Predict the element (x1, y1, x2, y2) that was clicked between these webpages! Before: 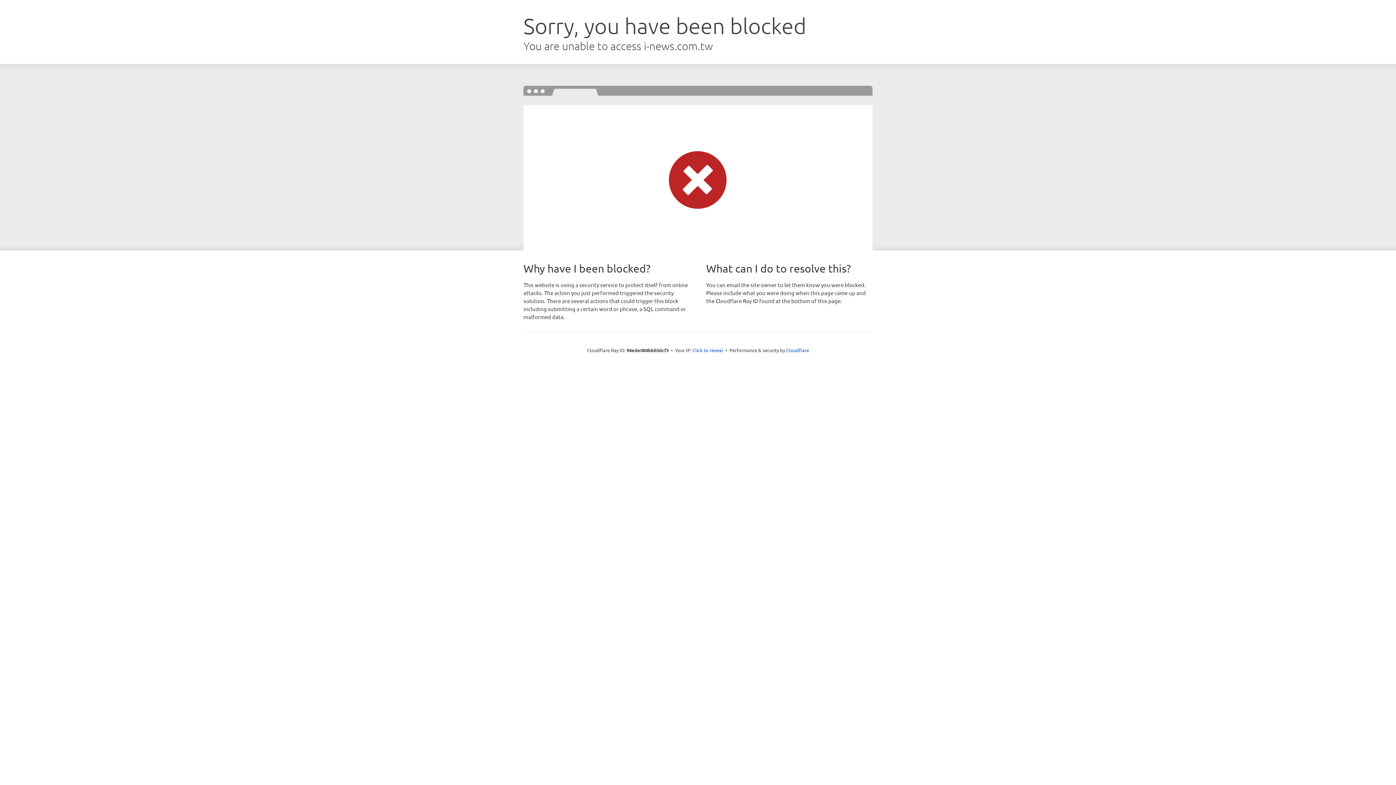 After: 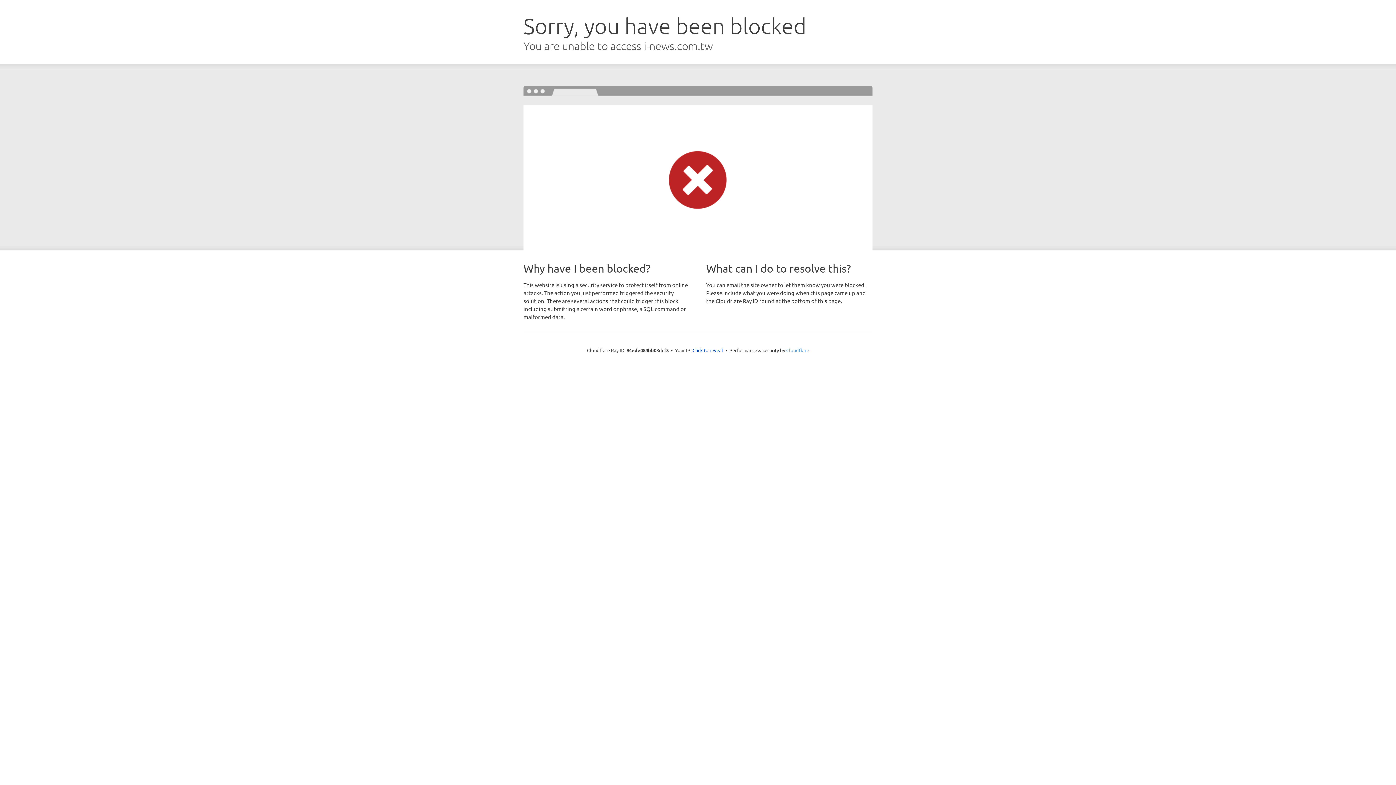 Action: label: Cloudflare bbox: (786, 347, 809, 353)